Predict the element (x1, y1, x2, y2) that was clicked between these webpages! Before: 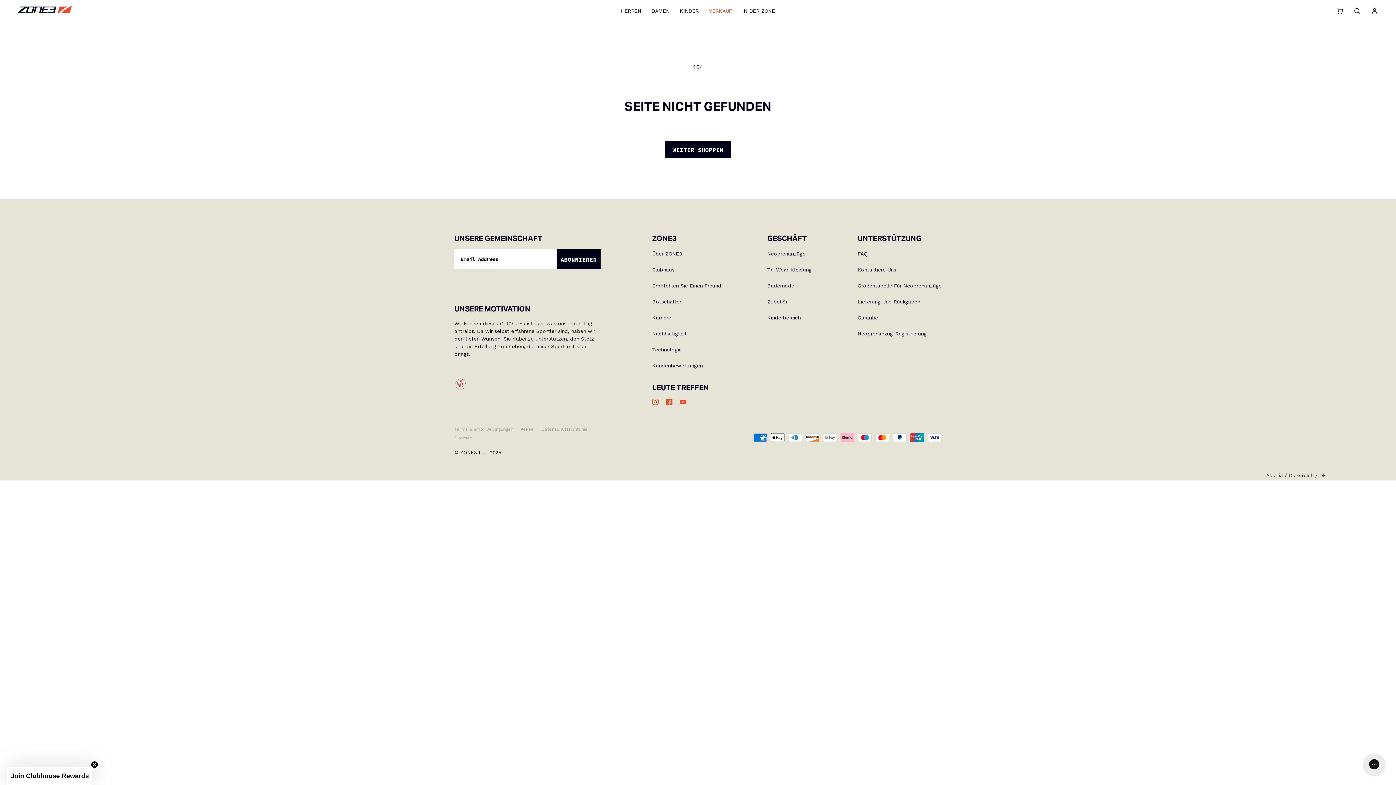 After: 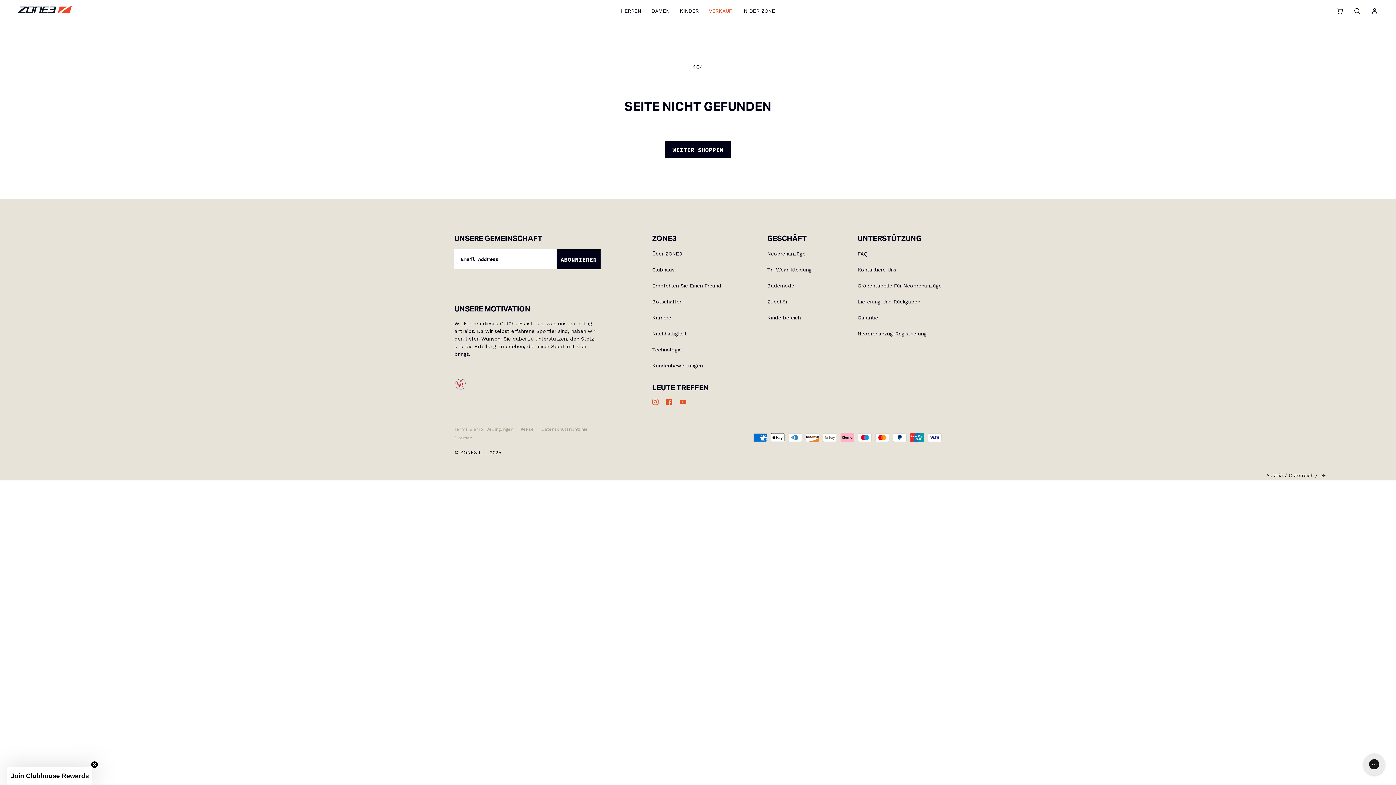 Action: bbox: (666, 400, 672, 406) label: Facebook